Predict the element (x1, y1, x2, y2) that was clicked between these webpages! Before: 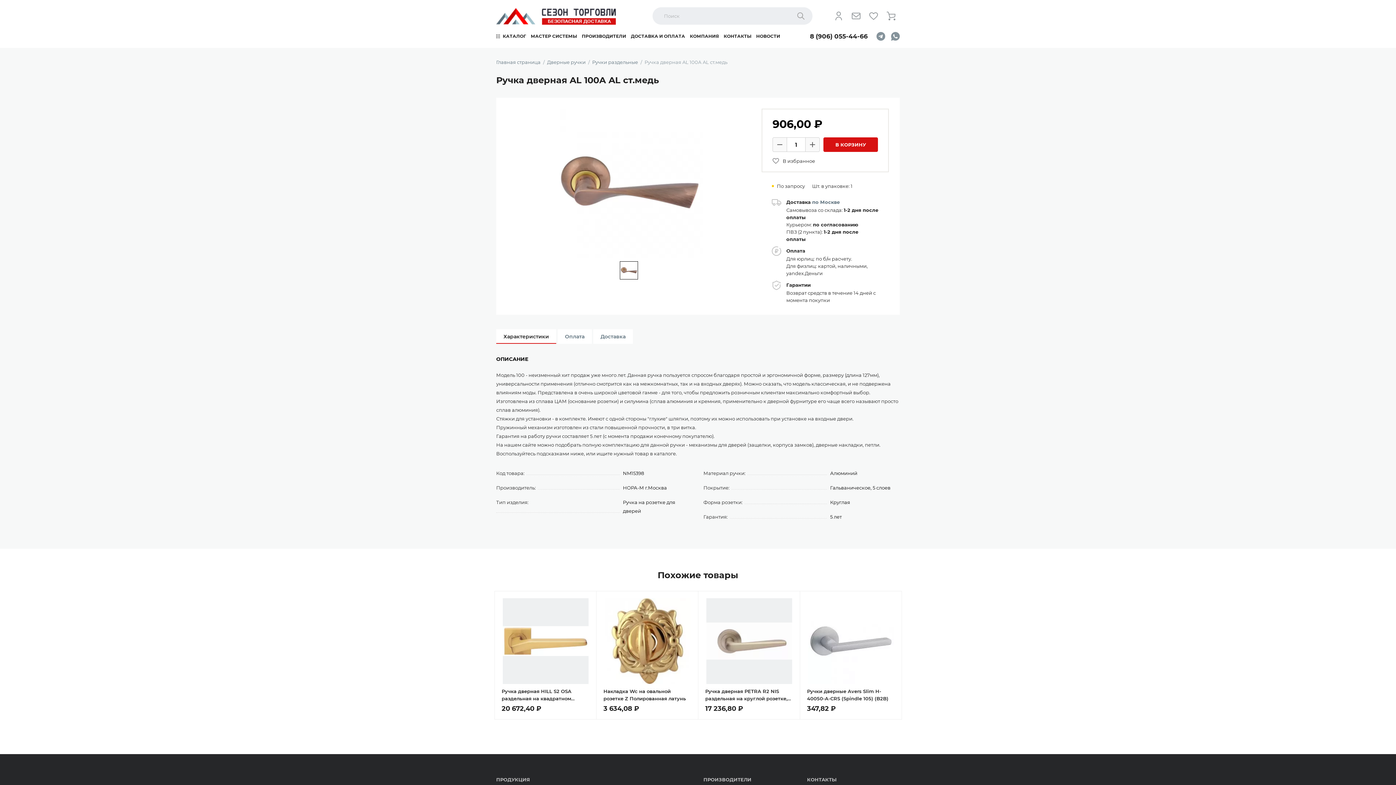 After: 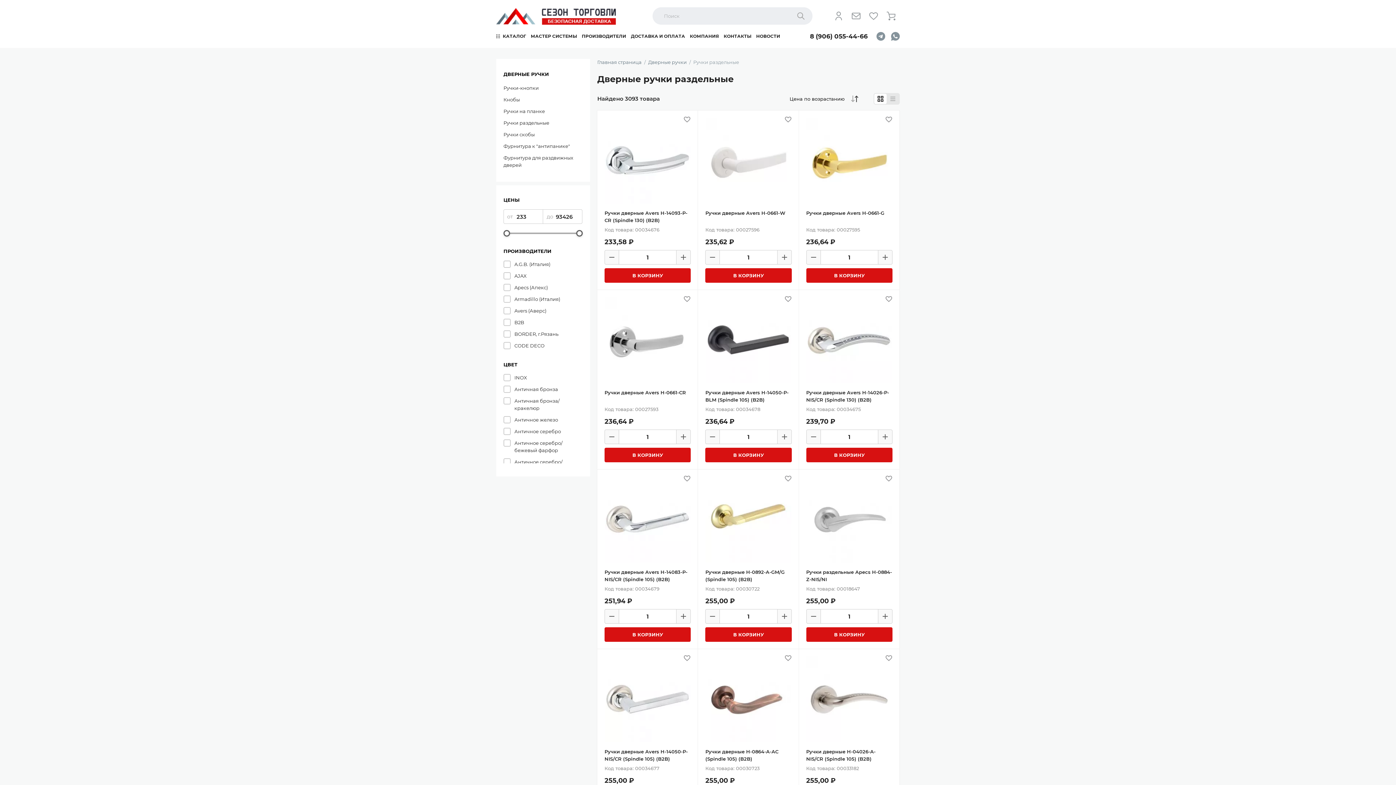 Action: label: Ручки раздельные bbox: (592, 59, 638, 65)